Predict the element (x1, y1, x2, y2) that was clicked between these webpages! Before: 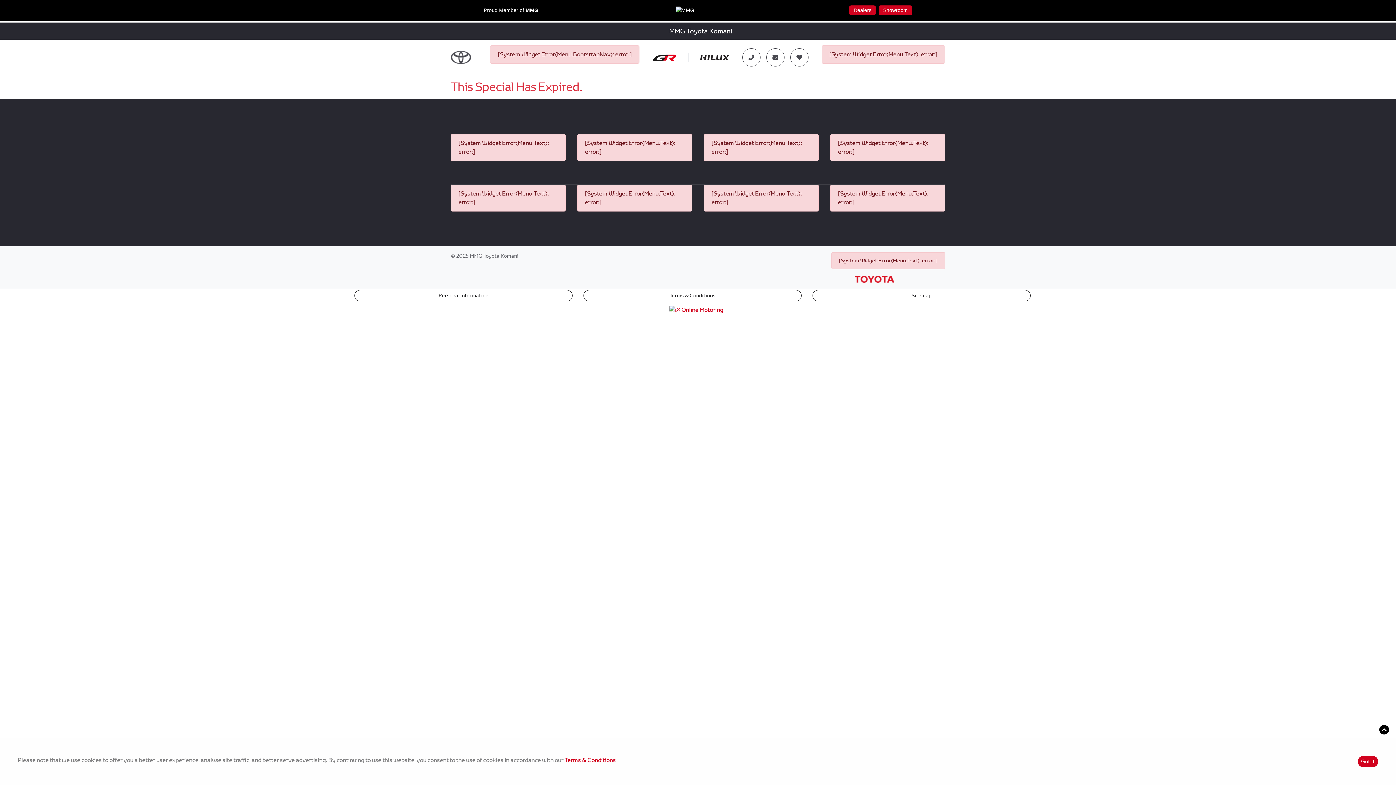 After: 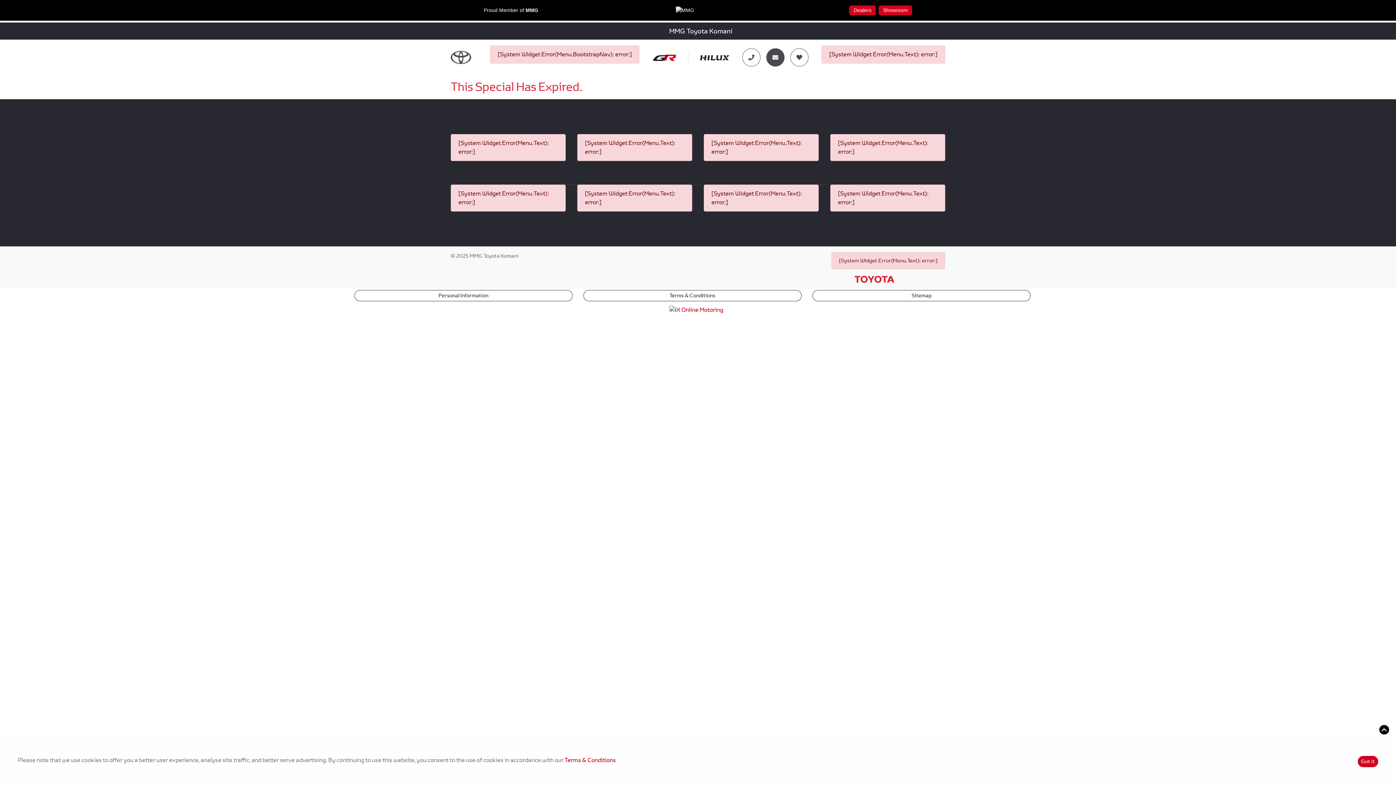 Action: bbox: (766, 48, 784, 66)